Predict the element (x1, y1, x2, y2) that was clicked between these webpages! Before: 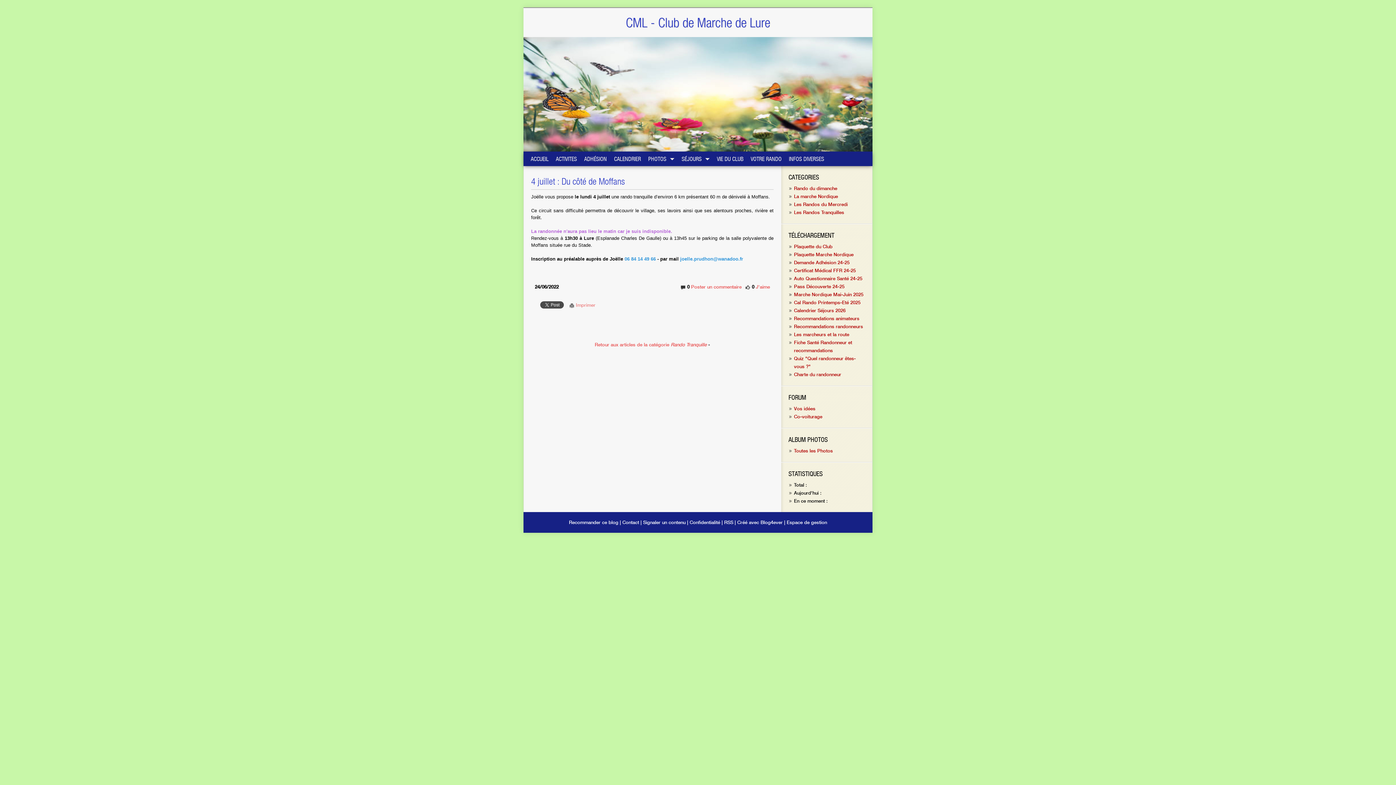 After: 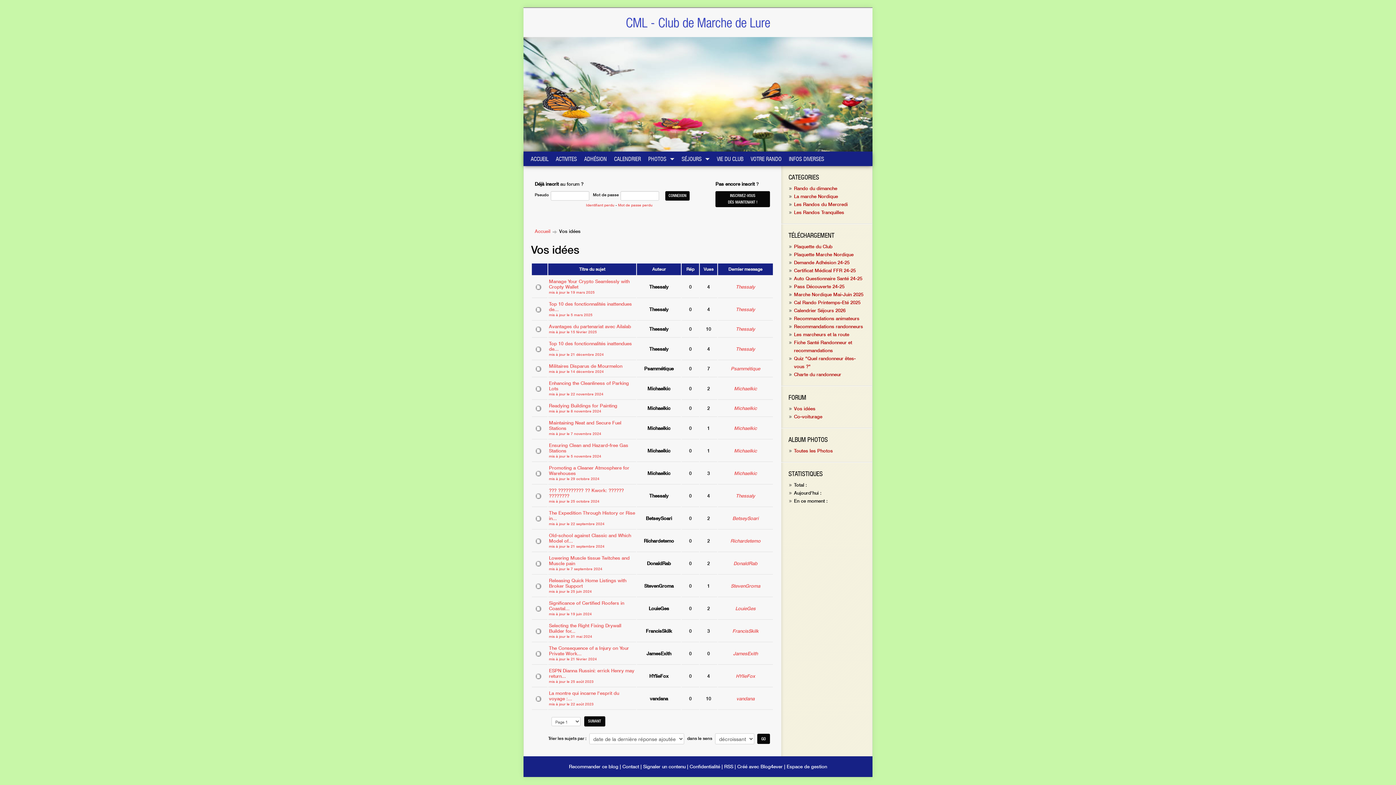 Action: bbox: (794, 405, 815, 411) label: Vos idées